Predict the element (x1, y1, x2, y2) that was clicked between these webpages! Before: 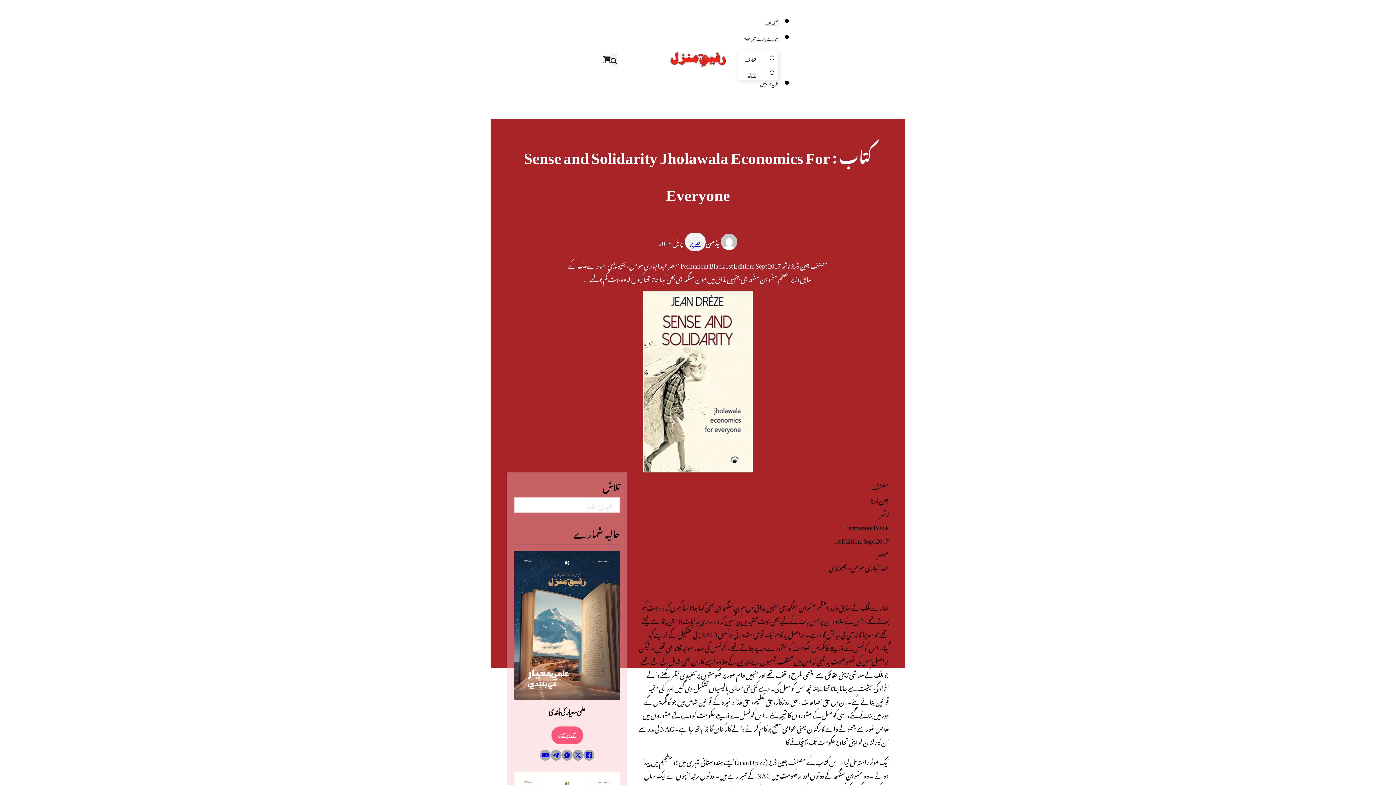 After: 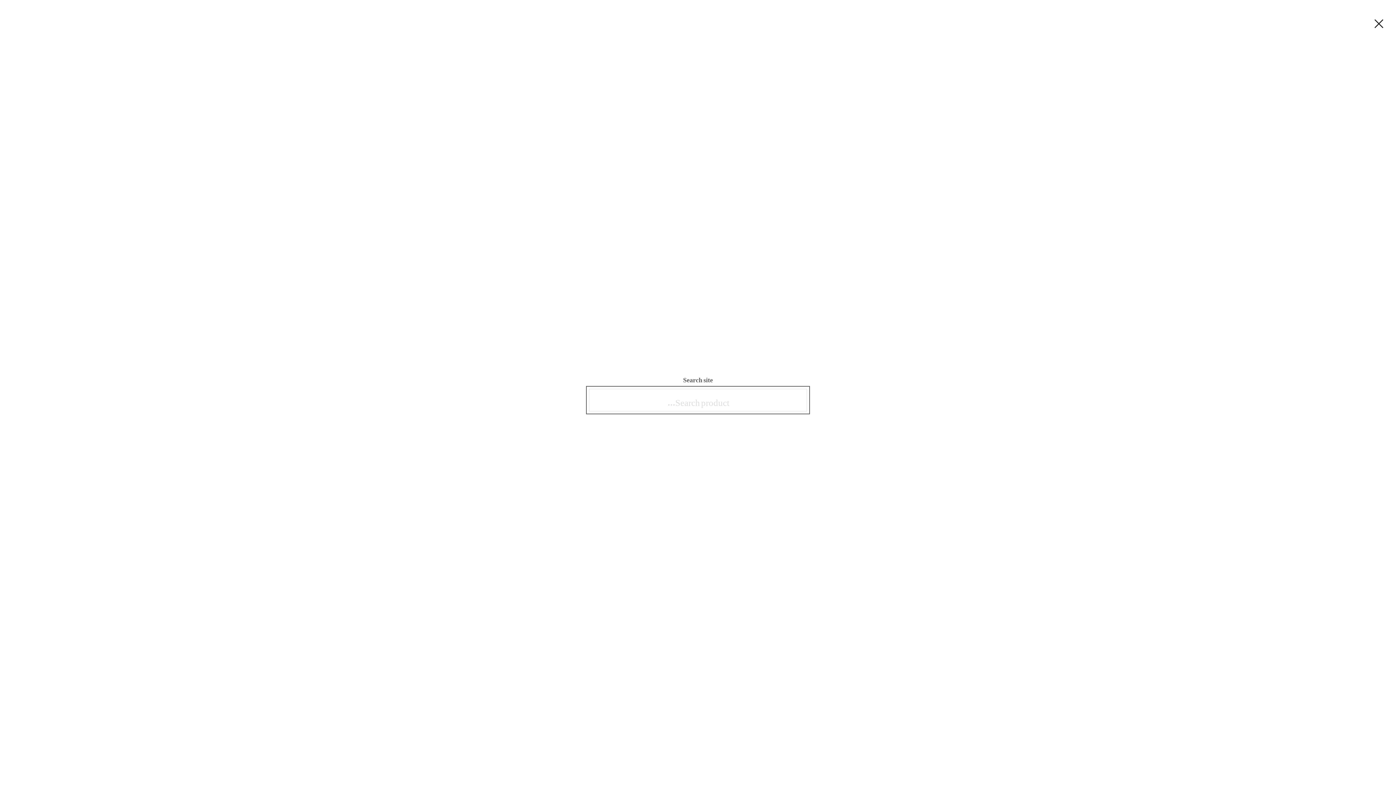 Action: label: Toggle search bbox: (610, 52, 617, 66)